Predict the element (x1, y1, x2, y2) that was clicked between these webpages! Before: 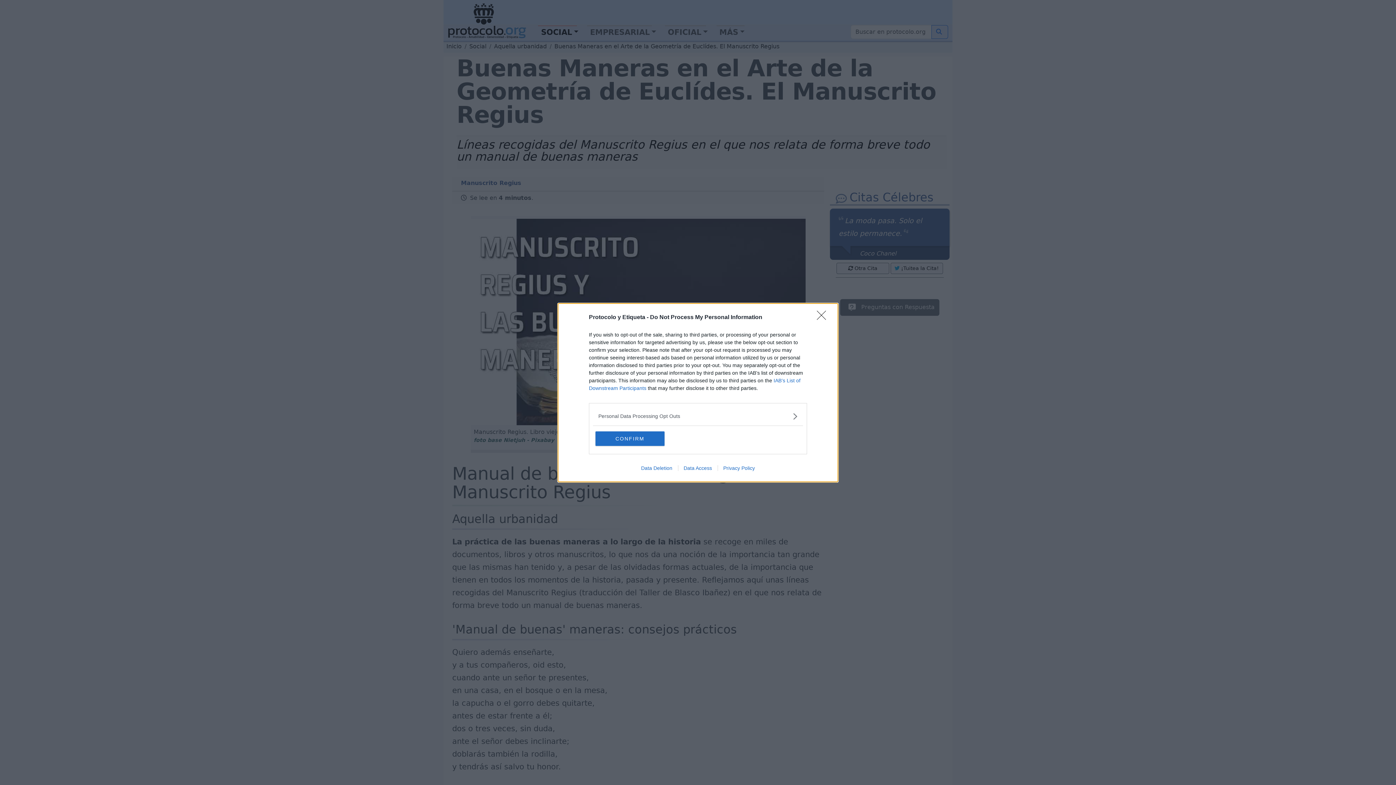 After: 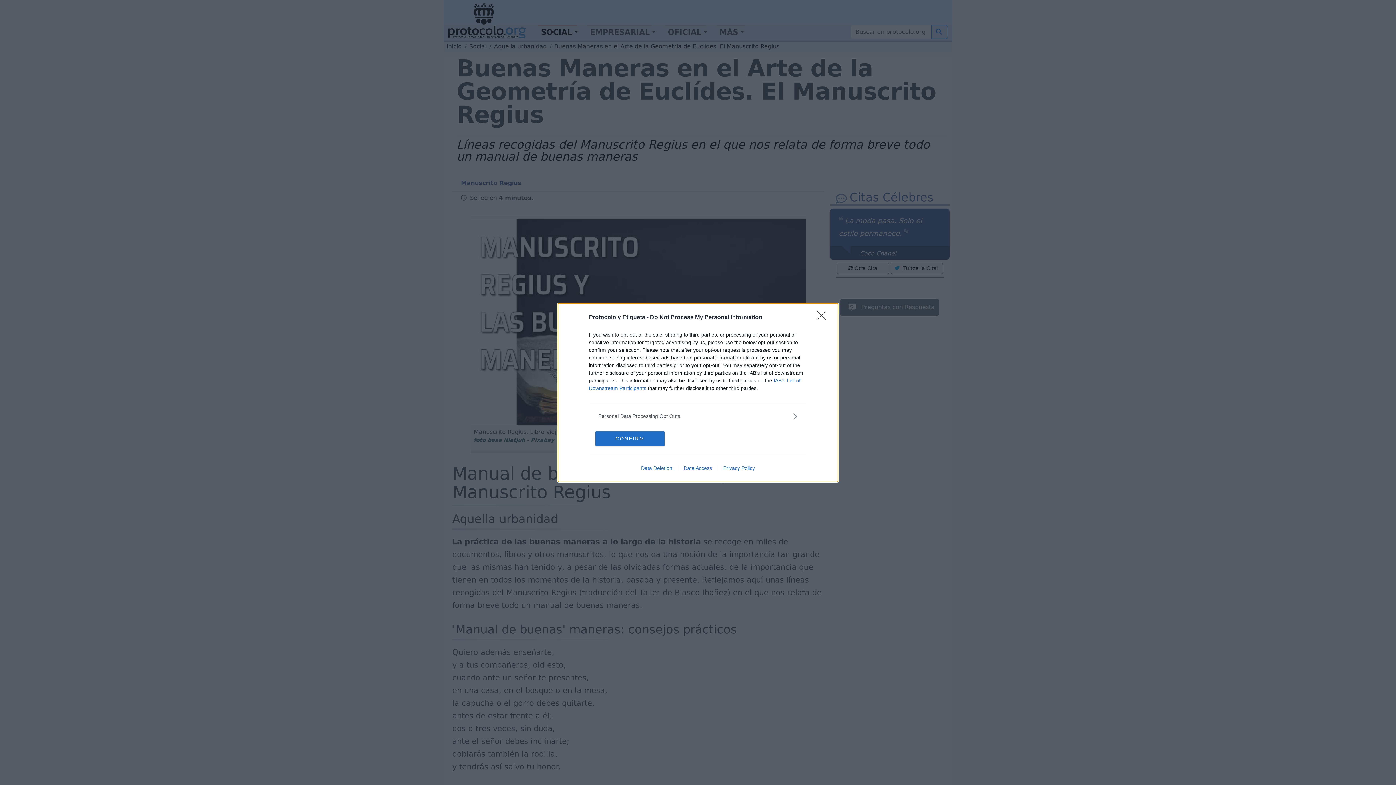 Action: bbox: (678, 465, 717, 471) label: Data Access